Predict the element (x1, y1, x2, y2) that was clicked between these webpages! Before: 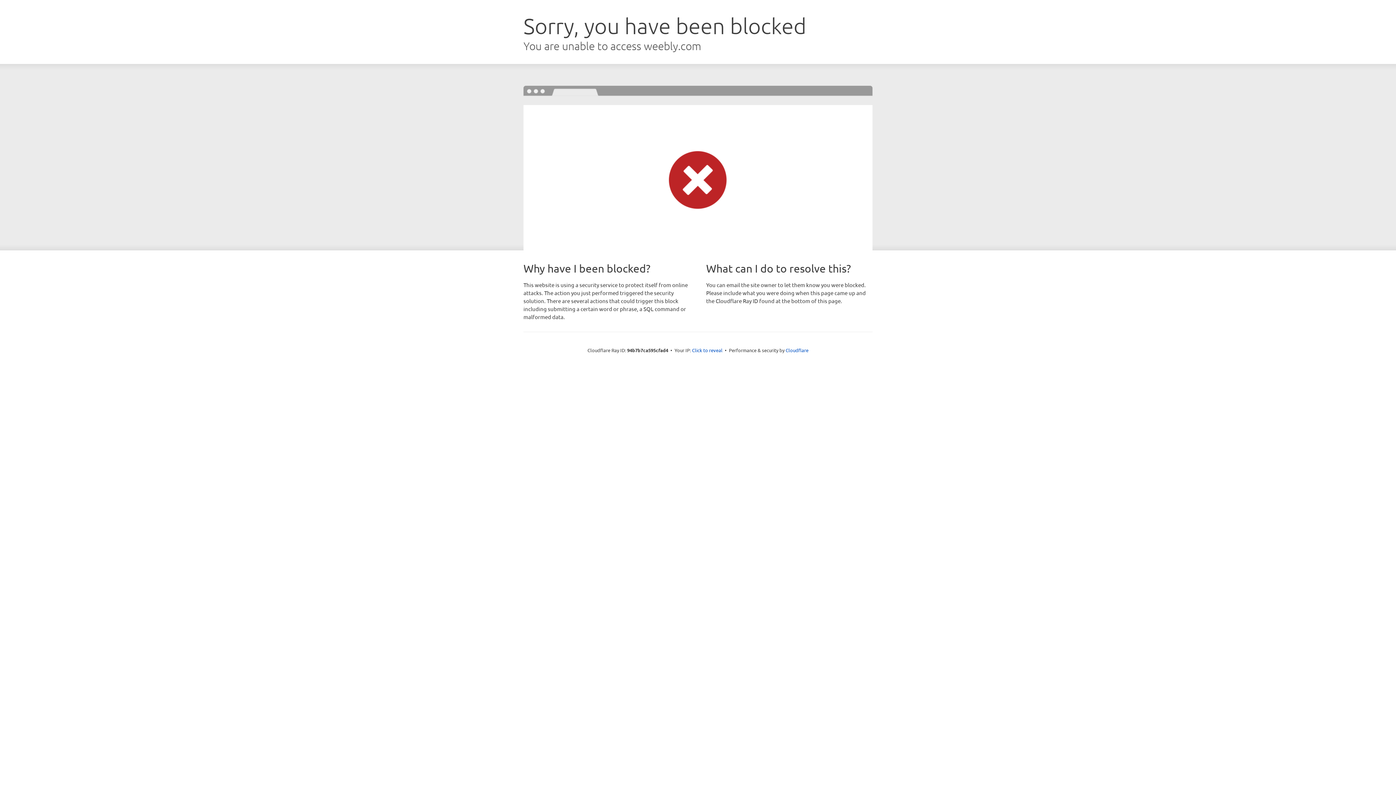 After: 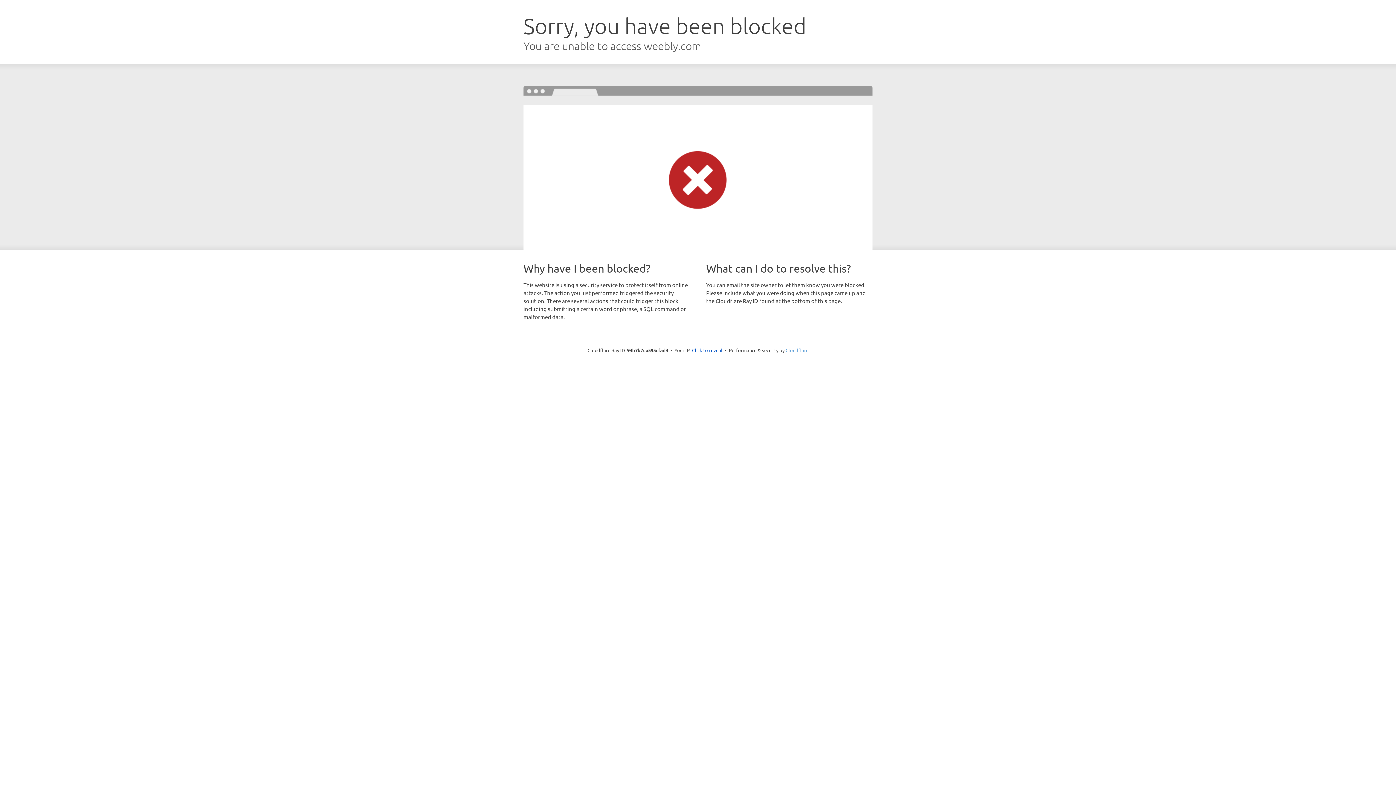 Action: bbox: (785, 347, 808, 353) label: Cloudflare